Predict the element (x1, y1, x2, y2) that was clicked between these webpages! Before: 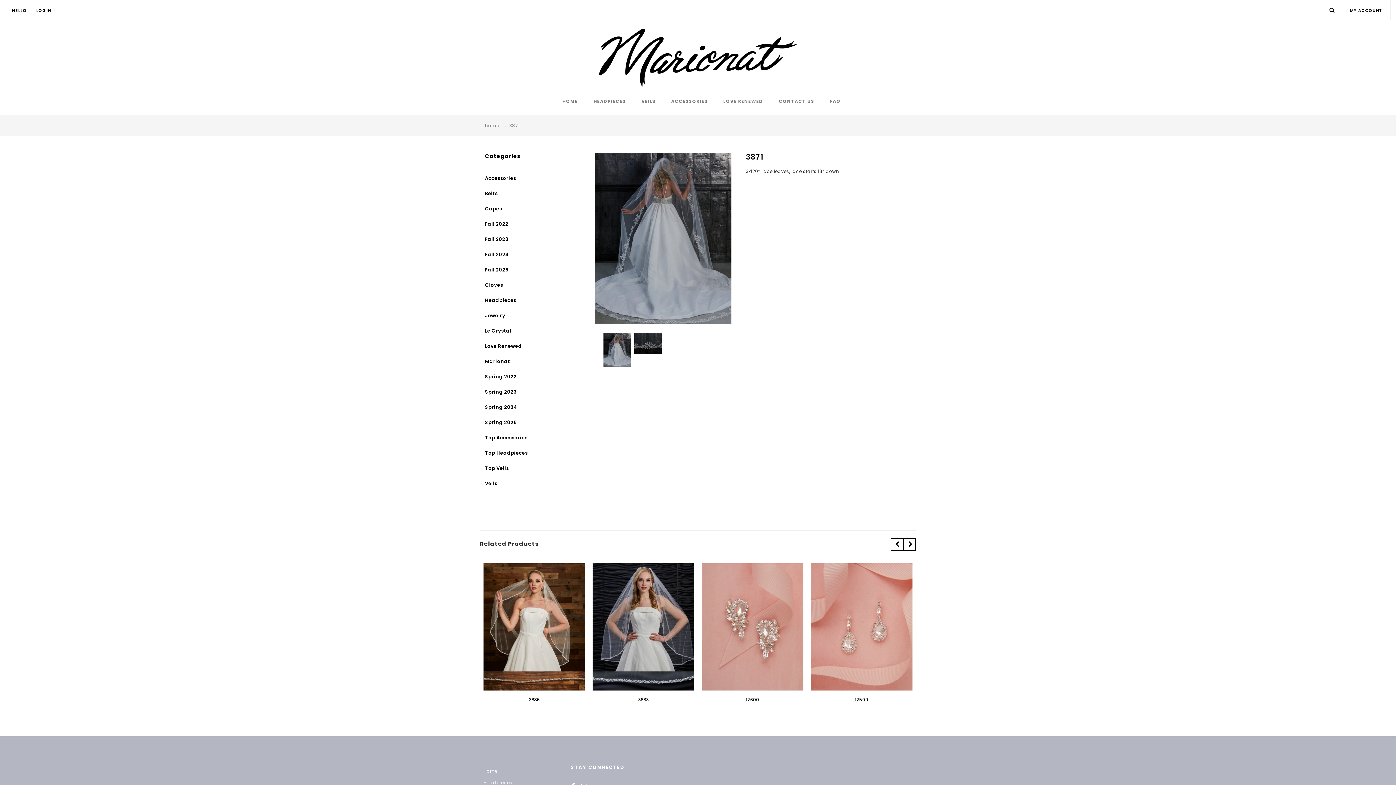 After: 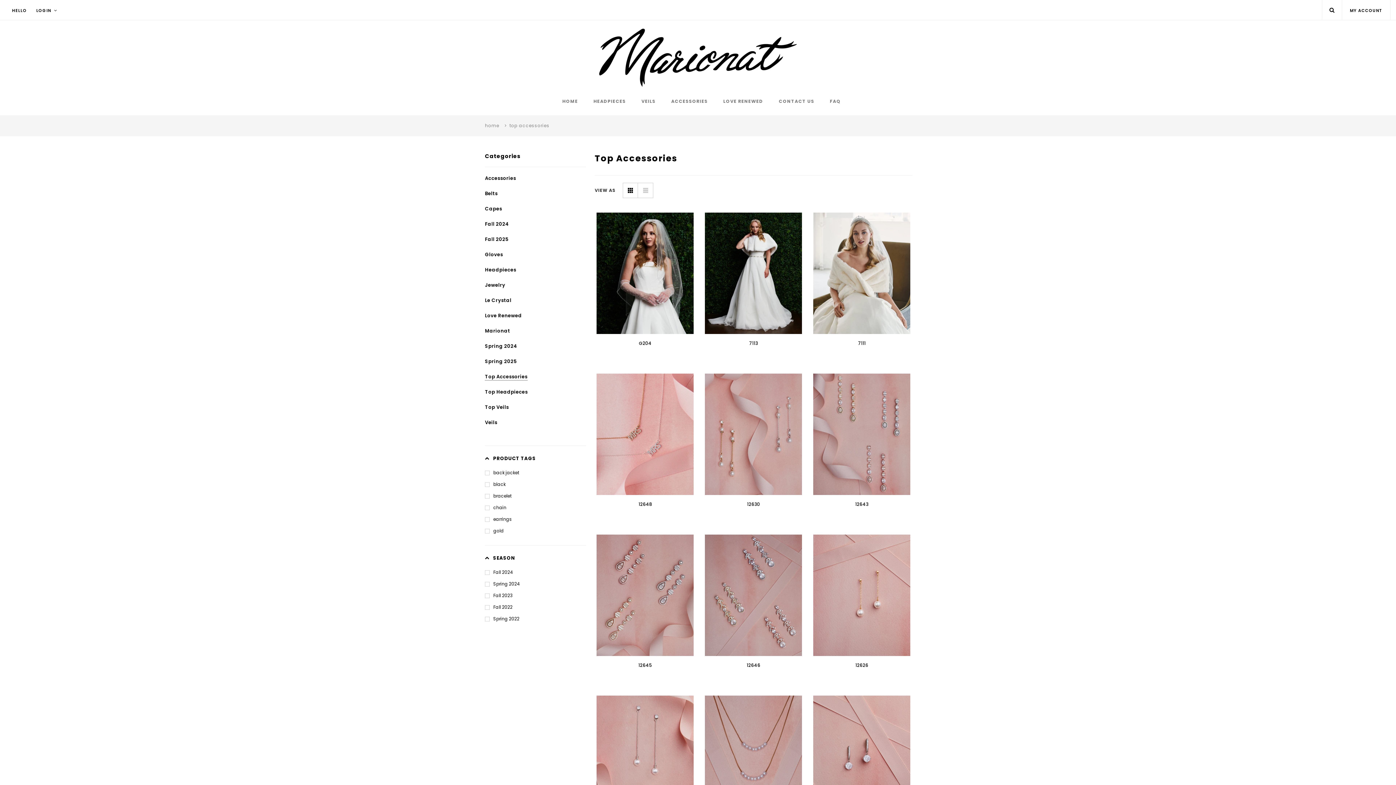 Action: bbox: (485, 434, 527, 441) label: Top Accessories